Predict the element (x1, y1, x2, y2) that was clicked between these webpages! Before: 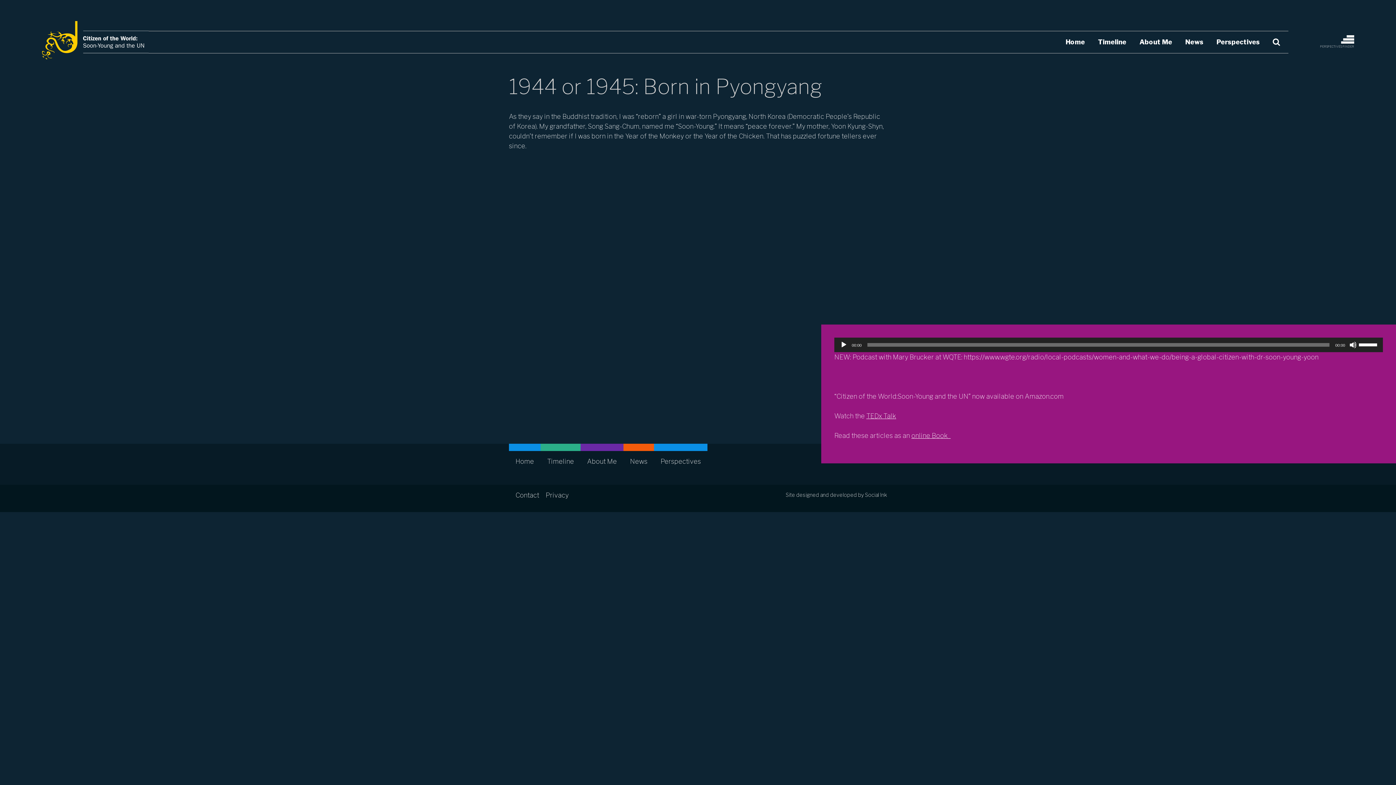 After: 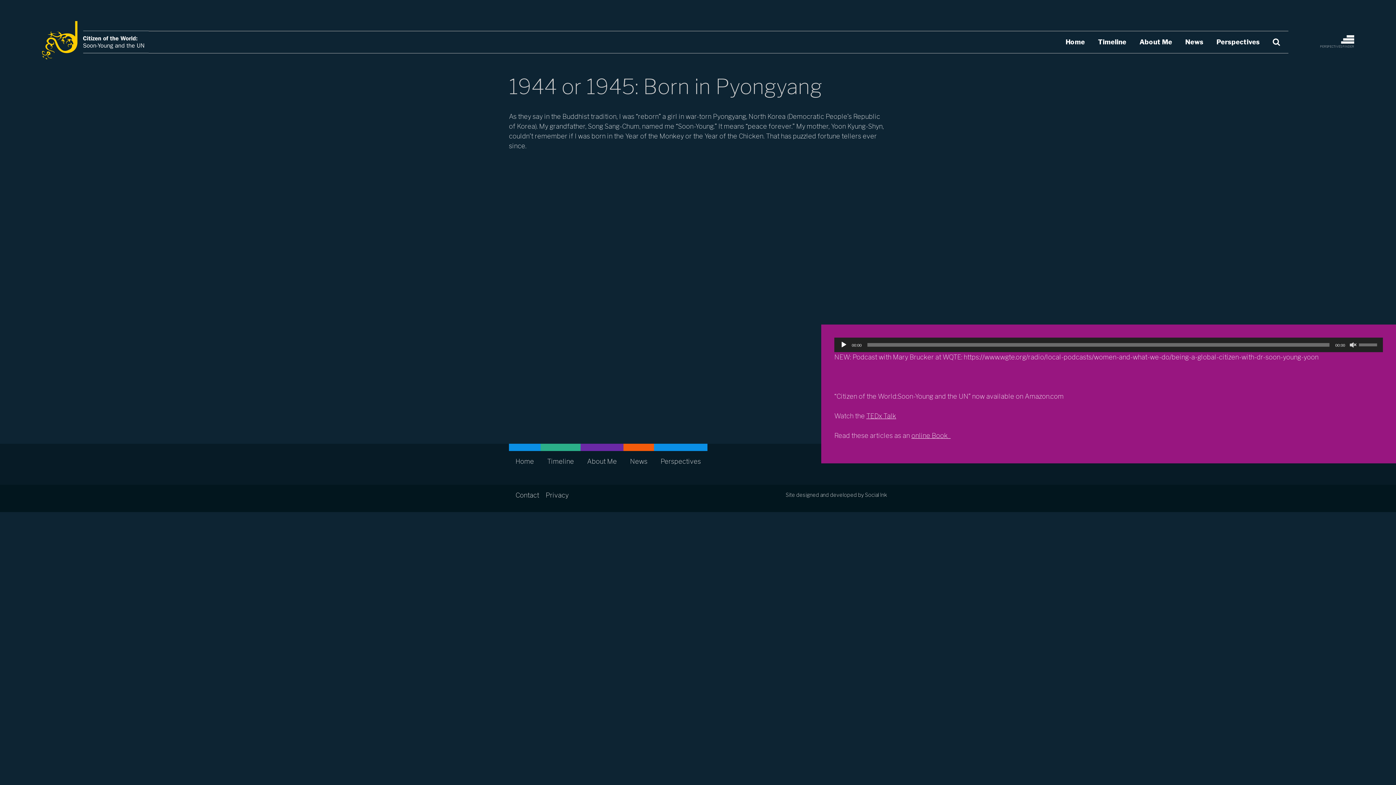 Action: bbox: (1349, 341, 1357, 348) label: Mute